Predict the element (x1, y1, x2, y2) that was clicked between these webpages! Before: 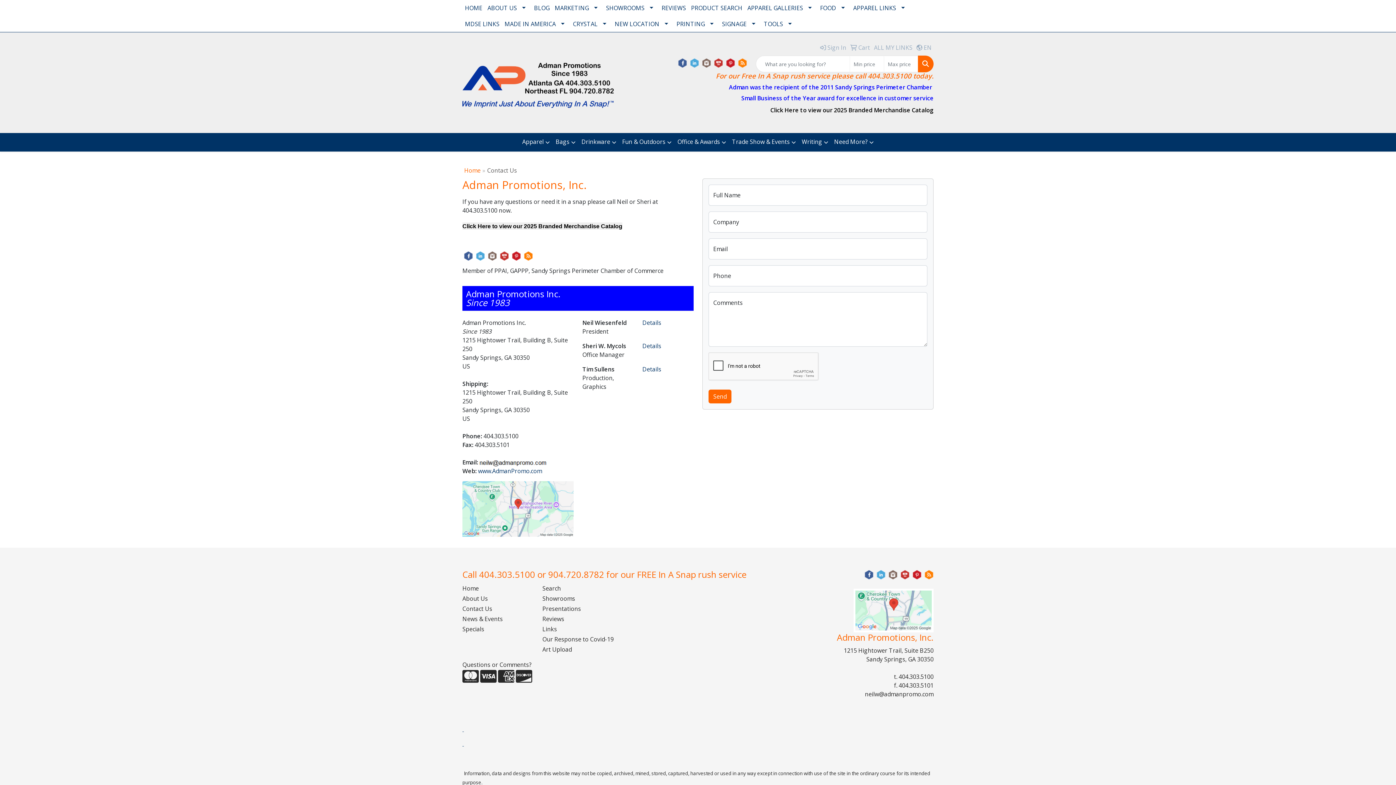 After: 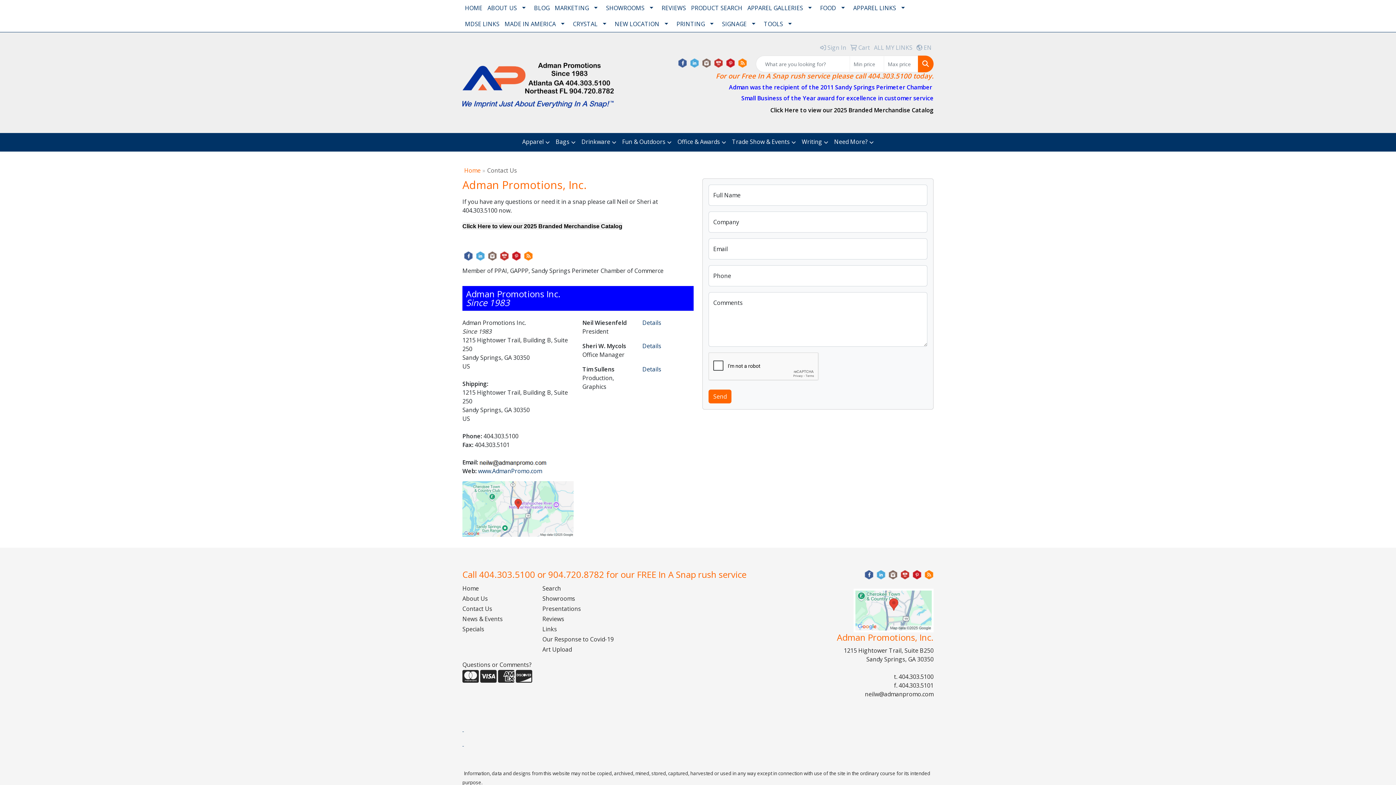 Action: bbox: (702, 58, 711, 66)